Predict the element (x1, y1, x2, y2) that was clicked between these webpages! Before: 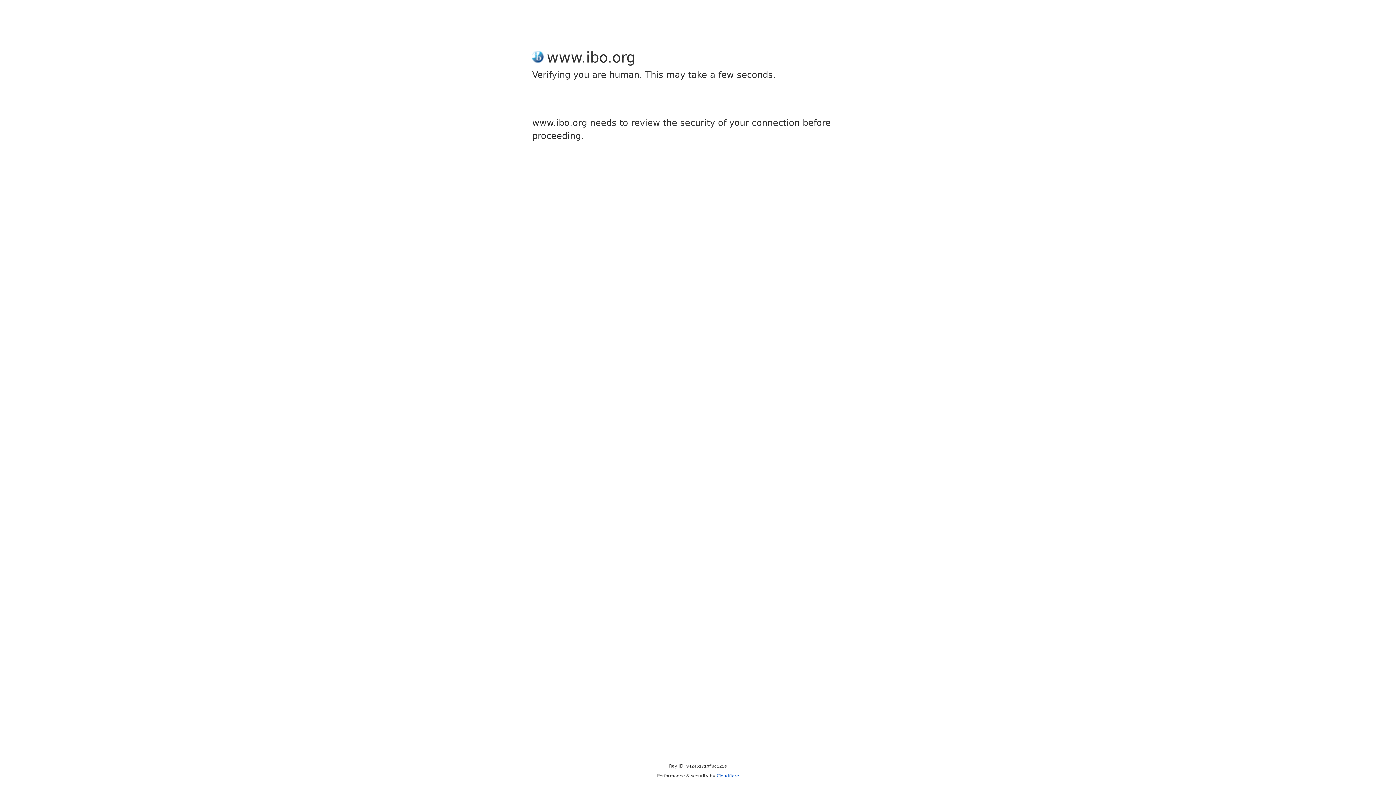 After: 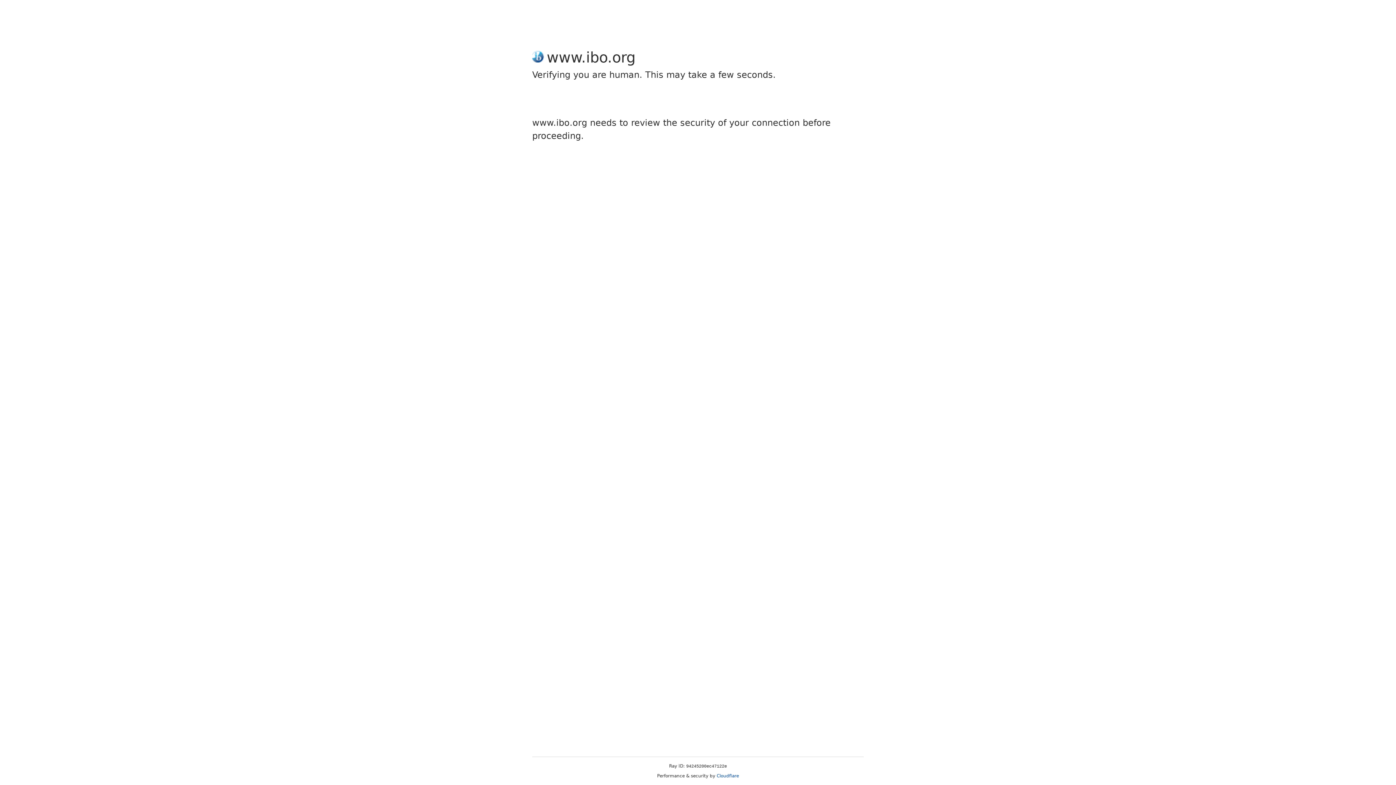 Action: bbox: (716, 773, 739, 778) label: Cloudflare